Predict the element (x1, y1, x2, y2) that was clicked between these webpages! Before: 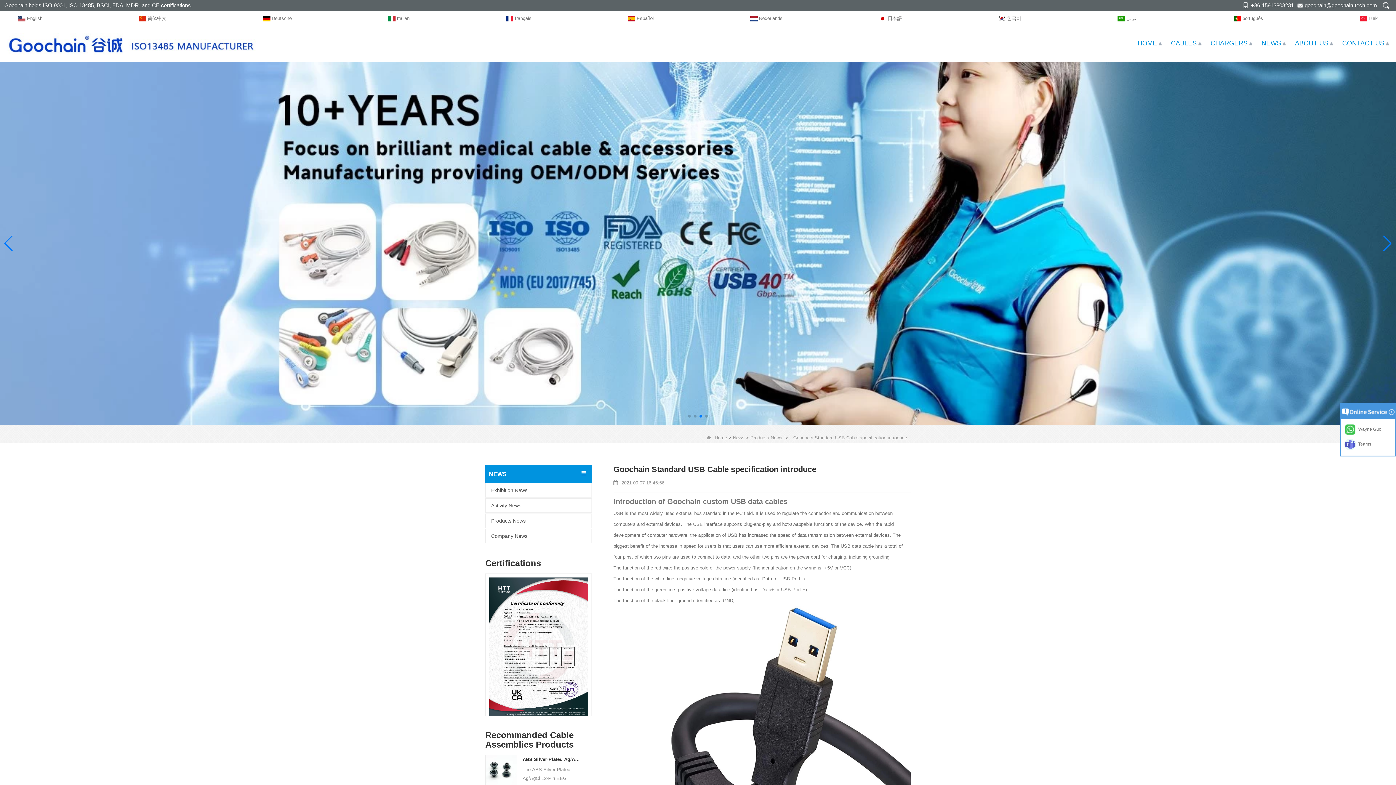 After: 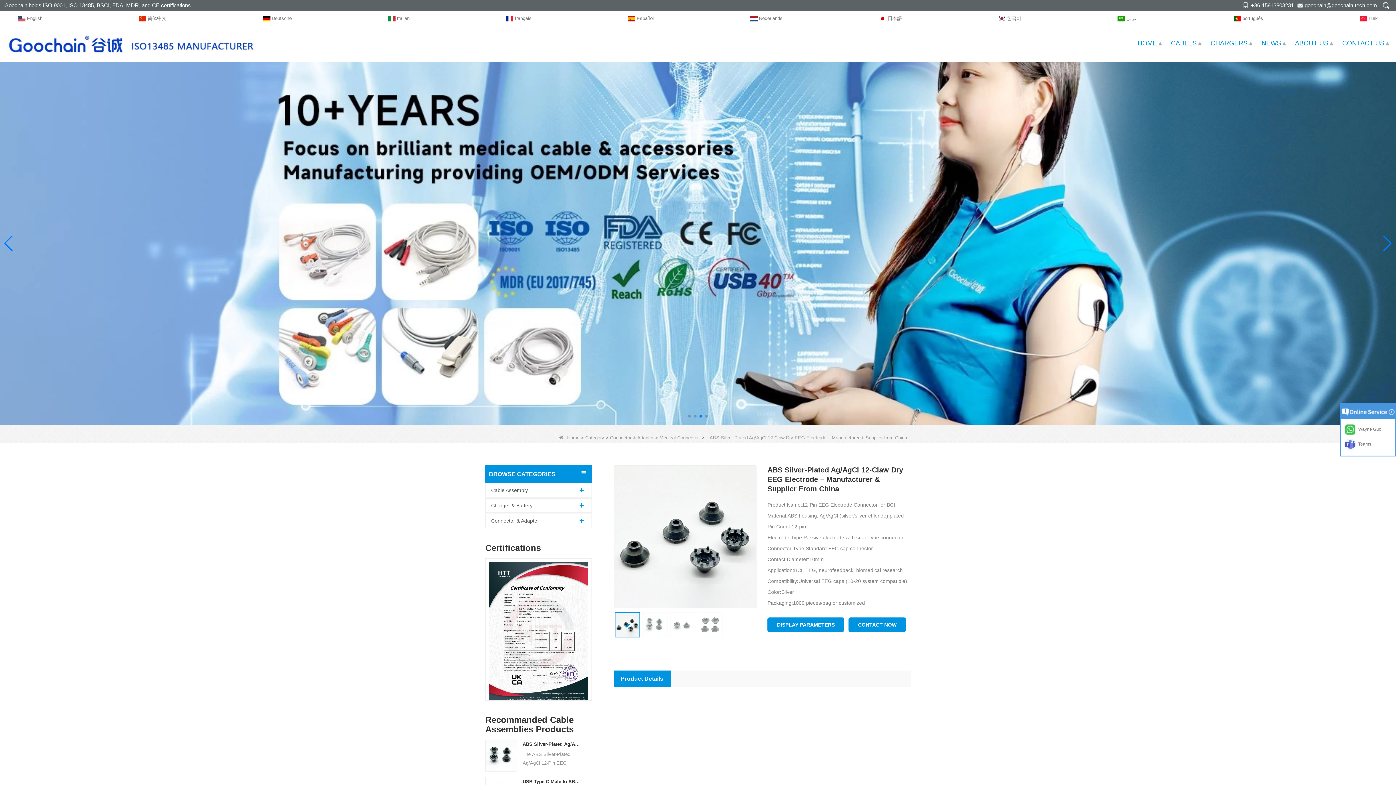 Action: bbox: (522, 755, 581, 764) label: ABS Silver-Plated Ag/AgCl 12-Claw Dry EEG Electrode – Manufacturer & Supplier from China